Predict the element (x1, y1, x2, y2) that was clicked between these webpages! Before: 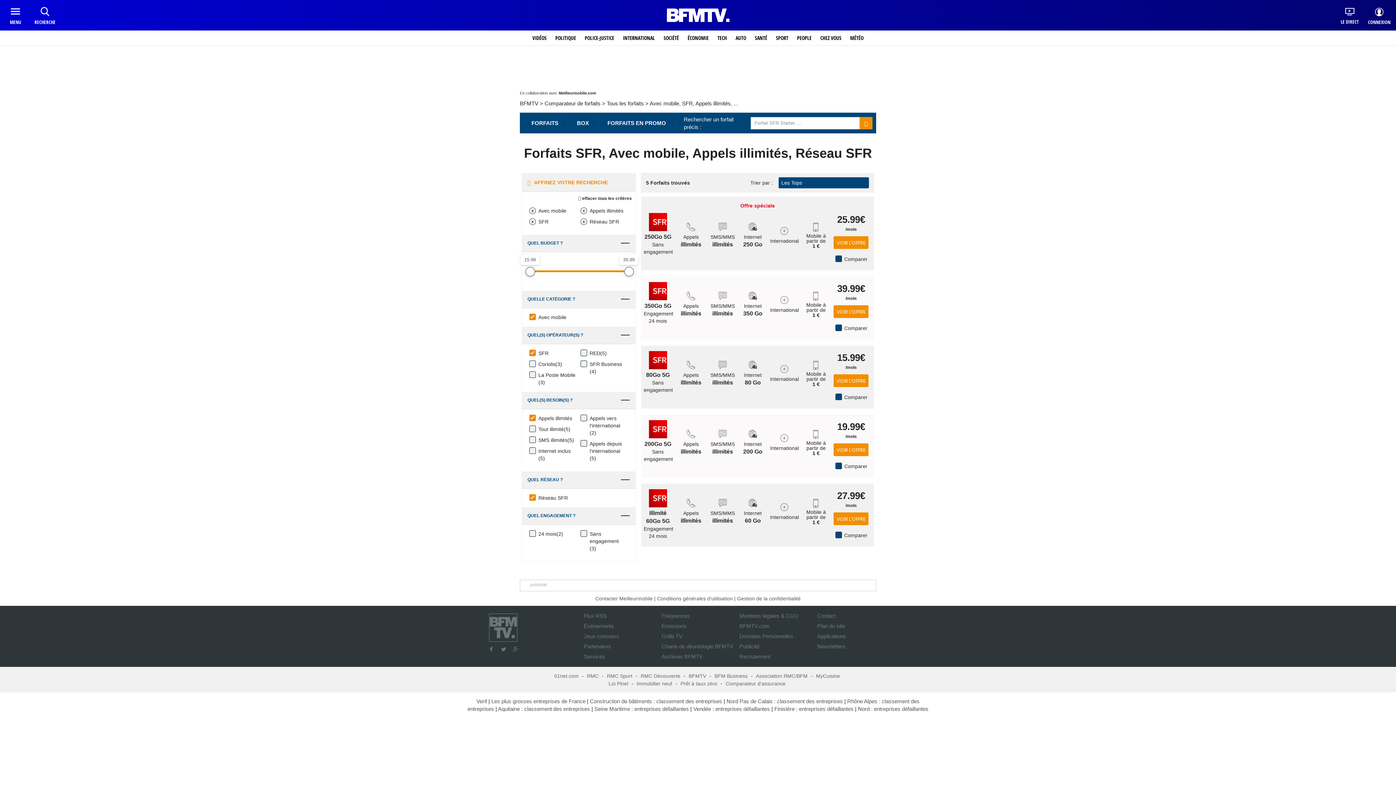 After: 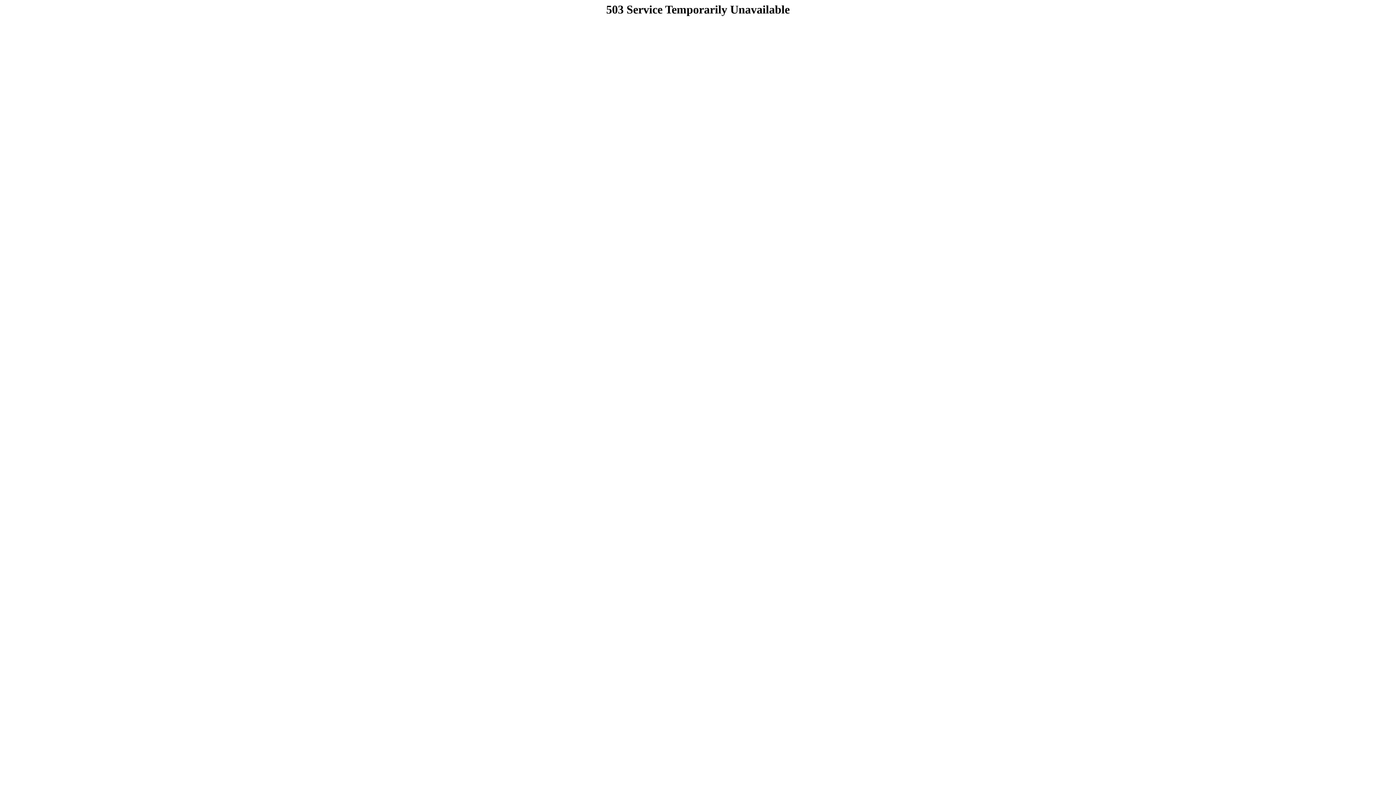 Action: label: ÉCONOMIE bbox: (687, 30, 708, 45)